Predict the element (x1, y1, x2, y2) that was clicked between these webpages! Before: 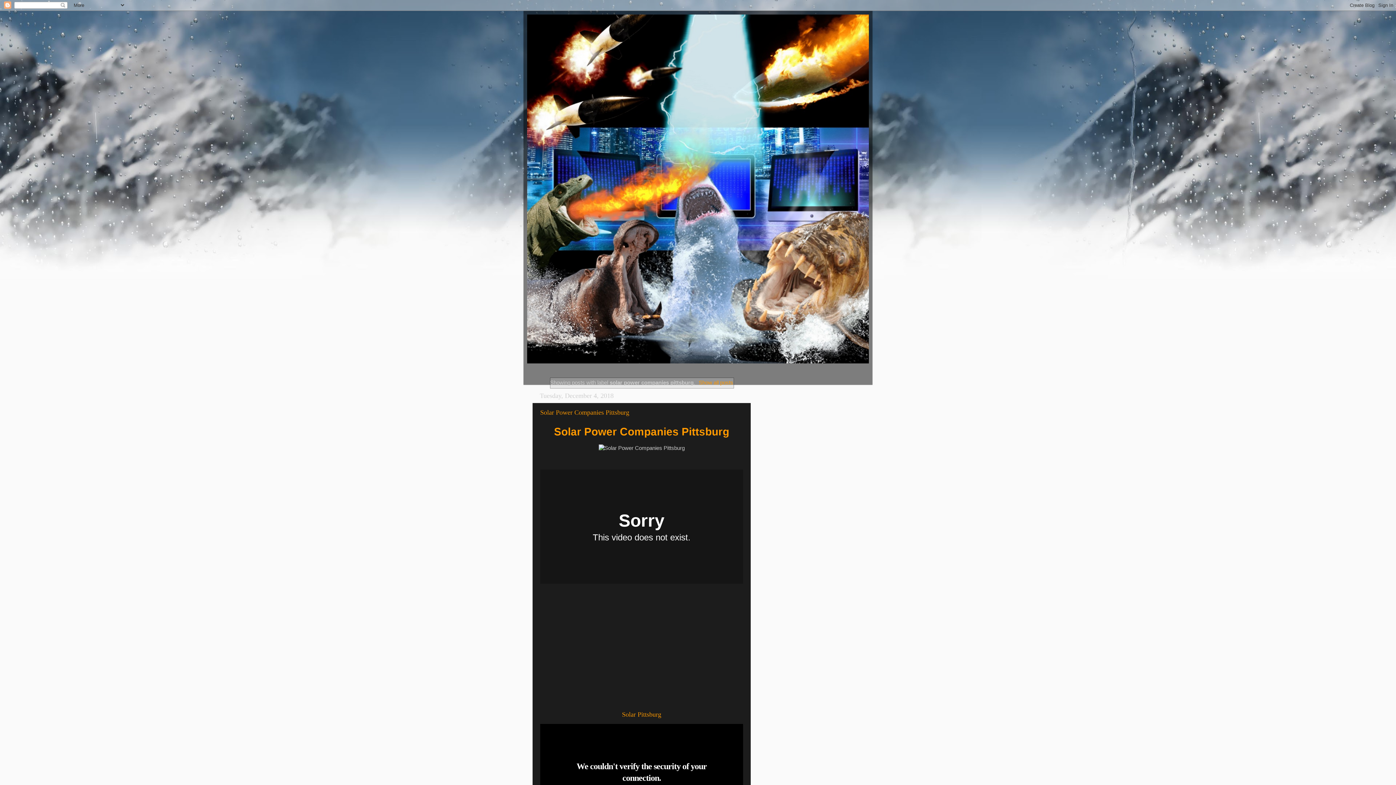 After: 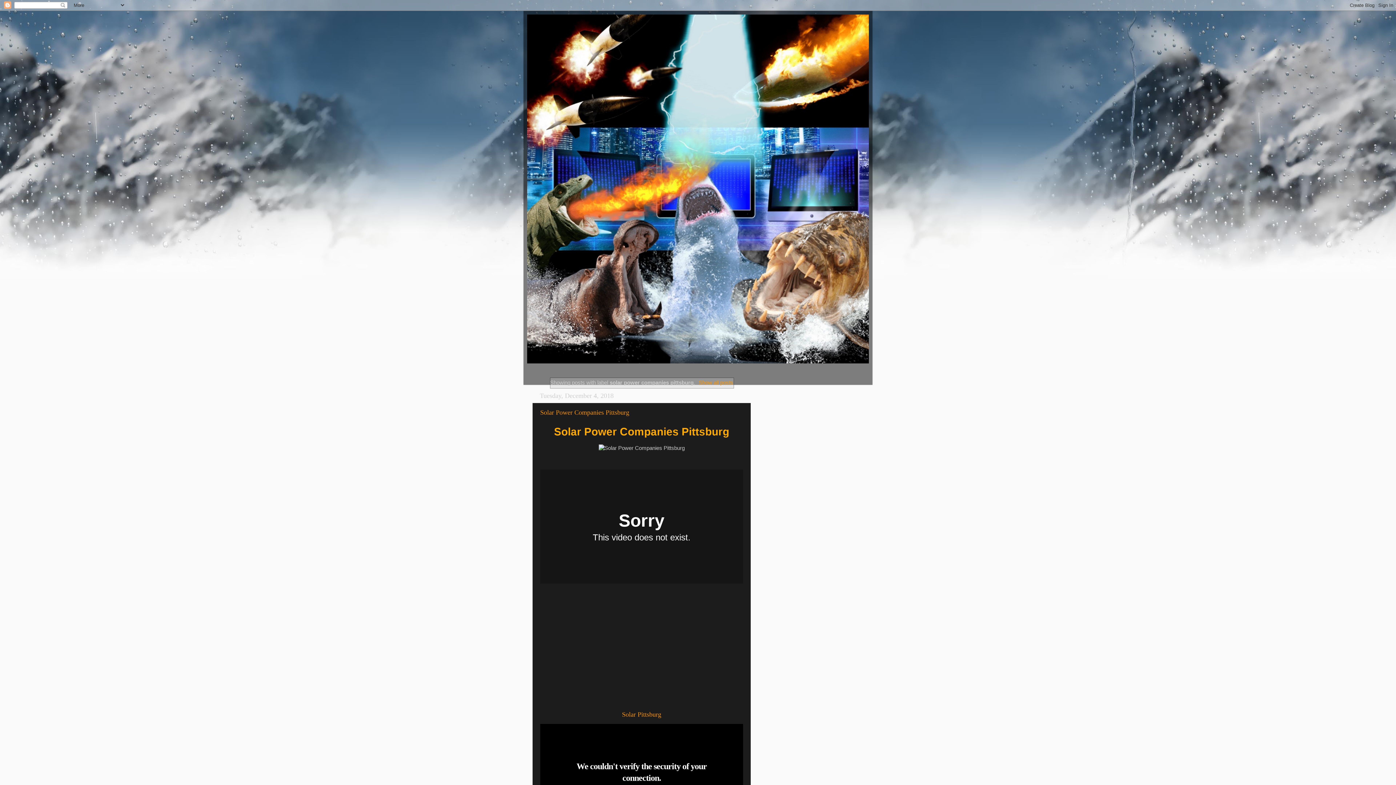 Action: label: Solar Power Companies Pittsburg bbox: (554, 425, 729, 437)